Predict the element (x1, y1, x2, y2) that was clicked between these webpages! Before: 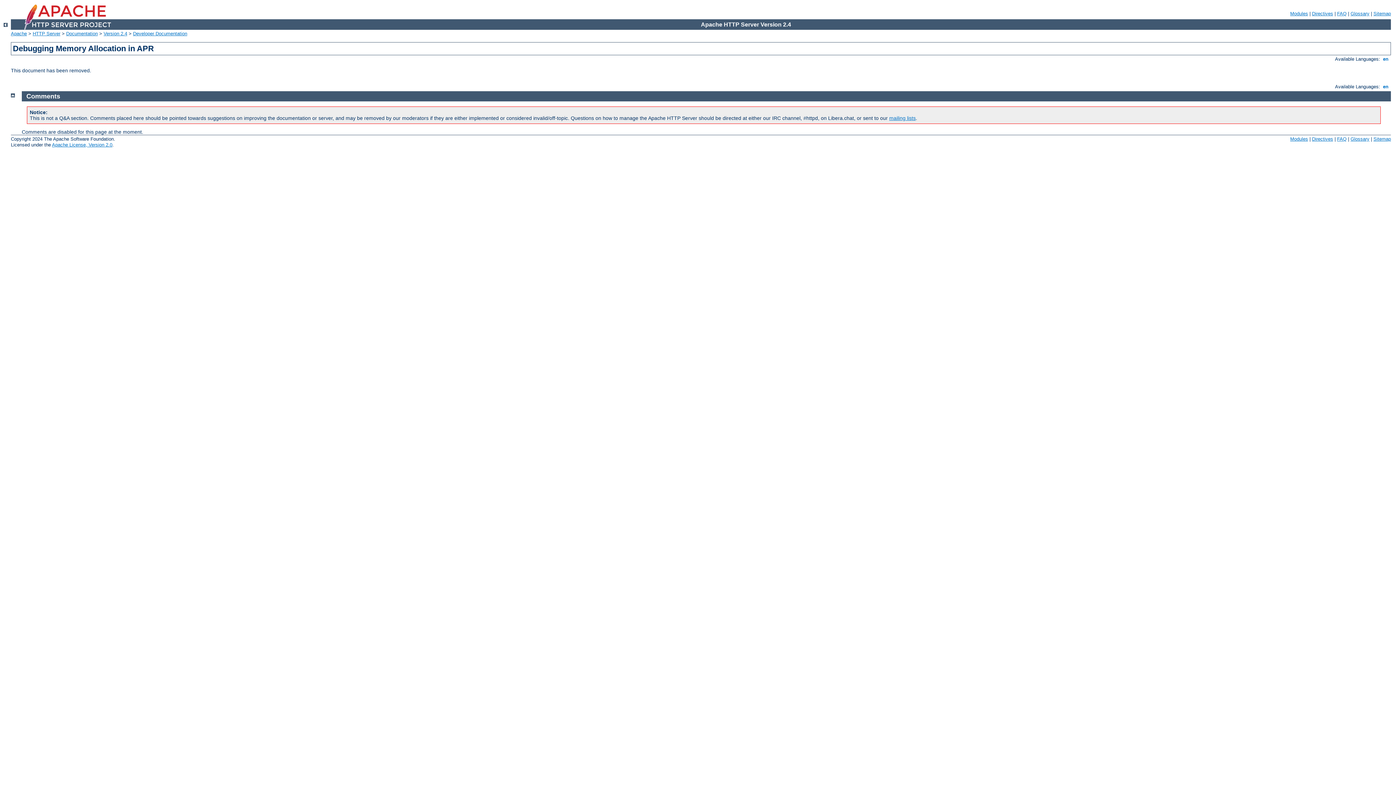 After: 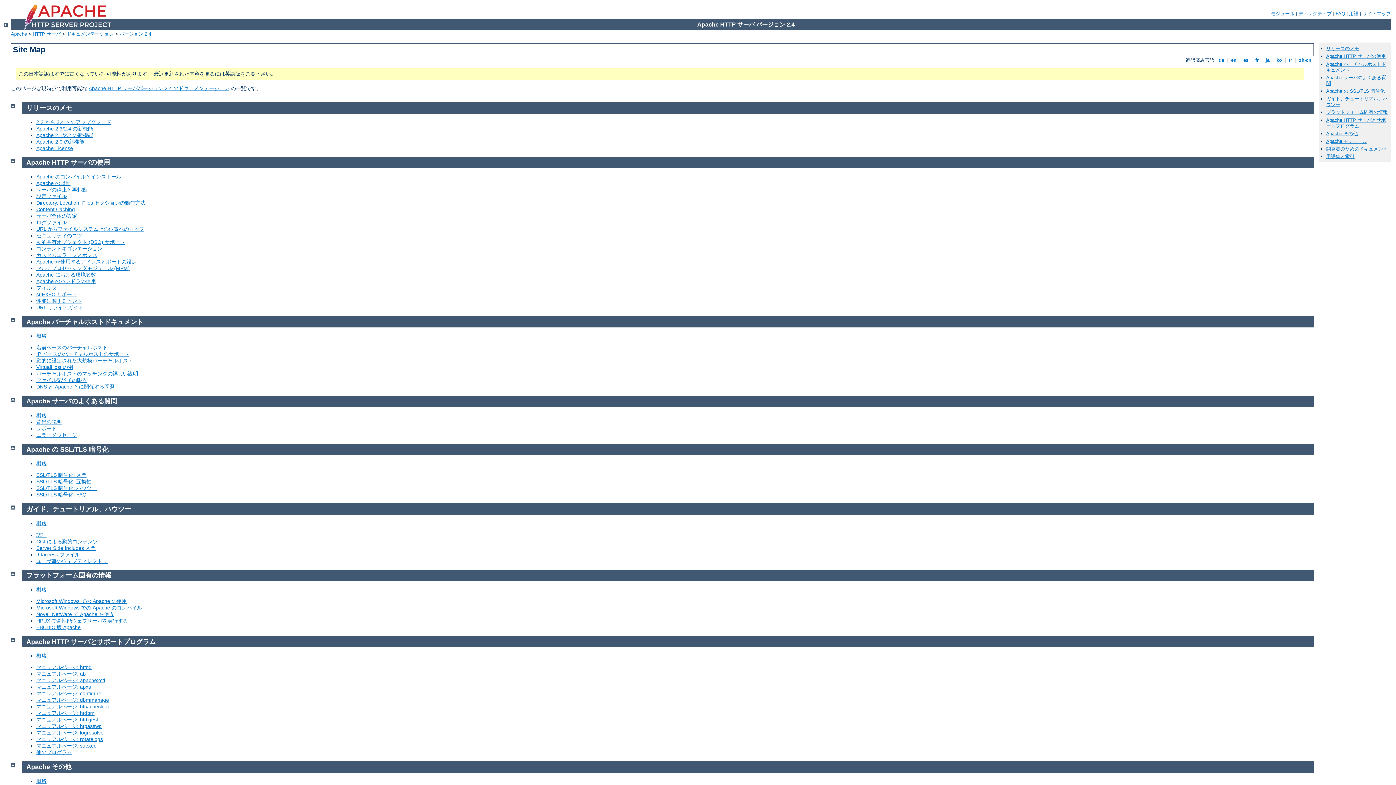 Action: bbox: (1373, 10, 1391, 16) label: Sitemap